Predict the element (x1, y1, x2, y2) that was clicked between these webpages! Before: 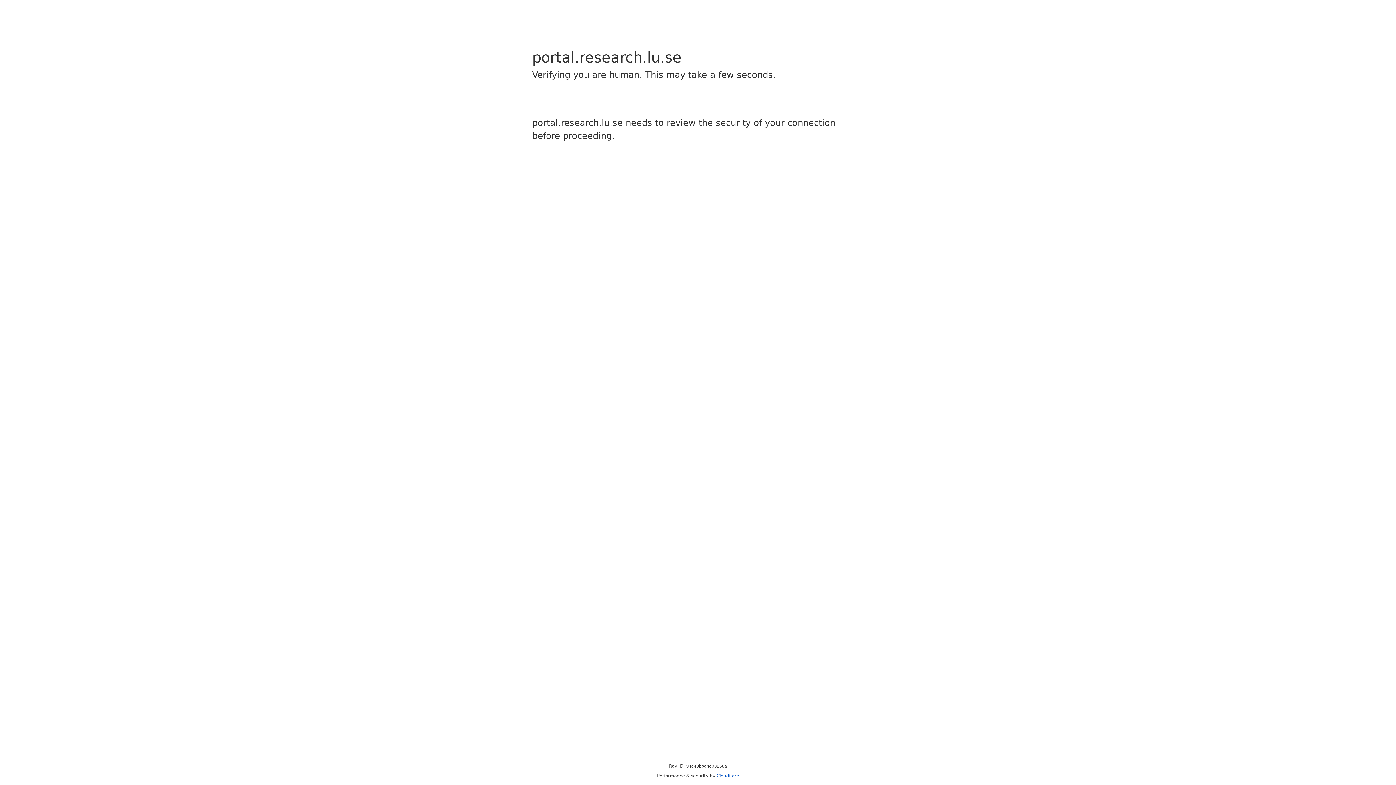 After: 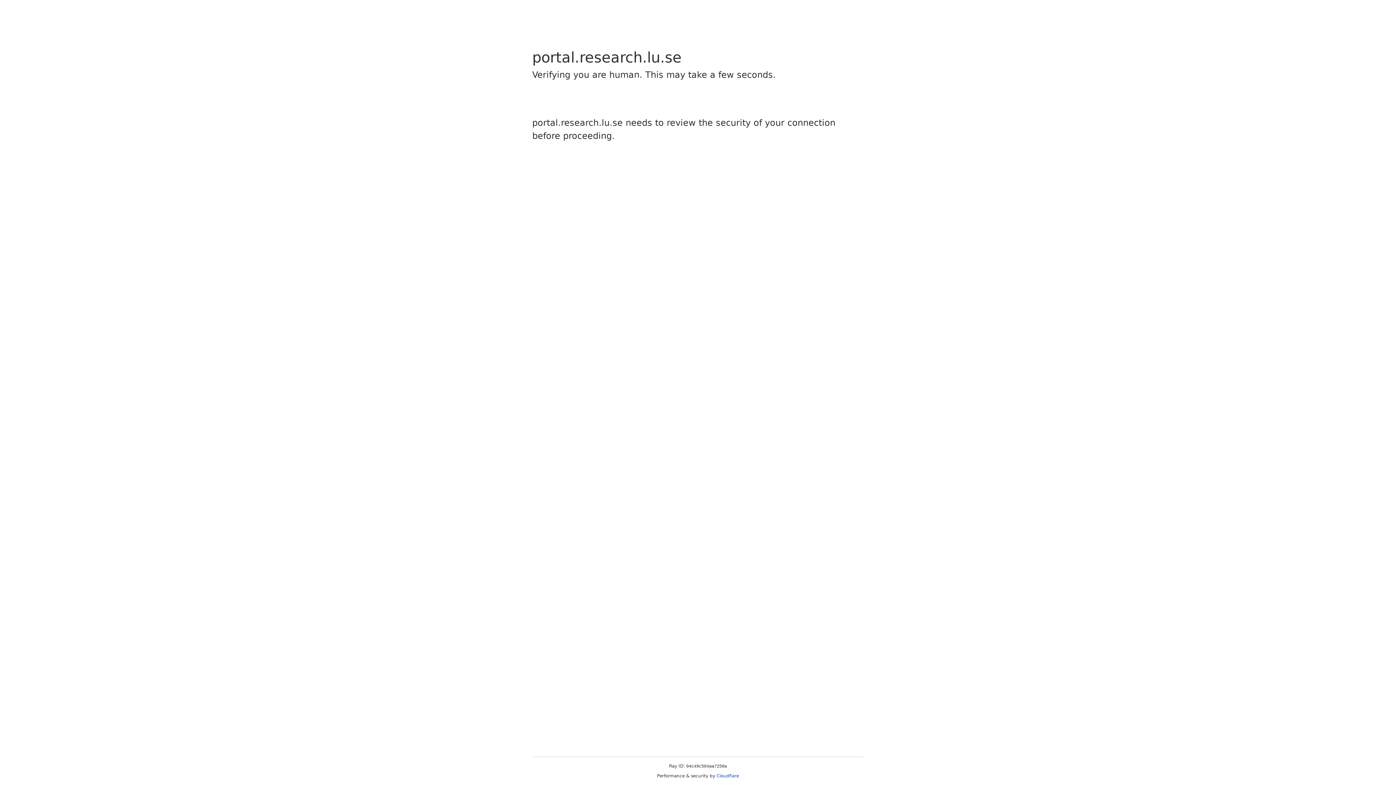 Action: label: Cloudflare bbox: (716, 773, 739, 778)